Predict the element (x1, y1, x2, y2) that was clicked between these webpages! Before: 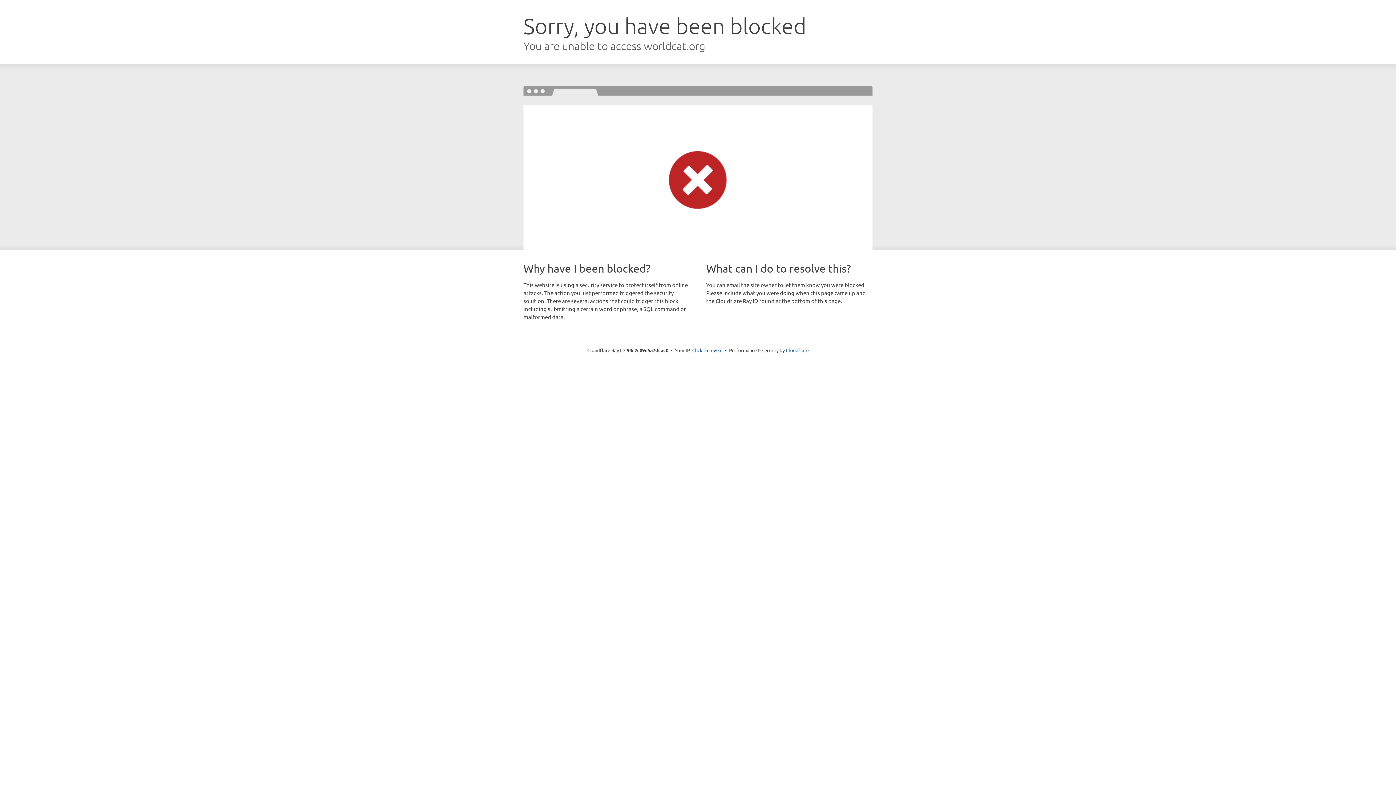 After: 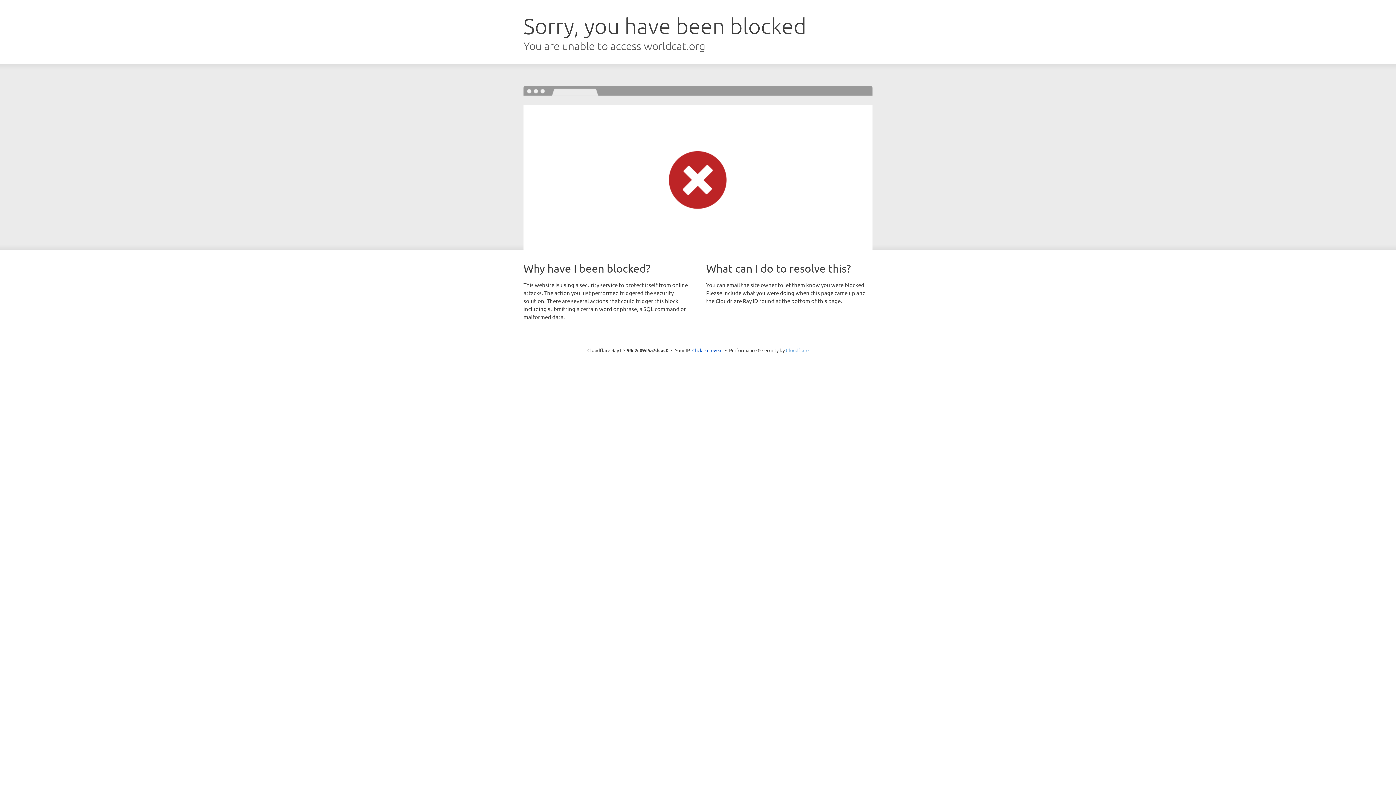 Action: bbox: (786, 347, 808, 353) label: Cloudflare